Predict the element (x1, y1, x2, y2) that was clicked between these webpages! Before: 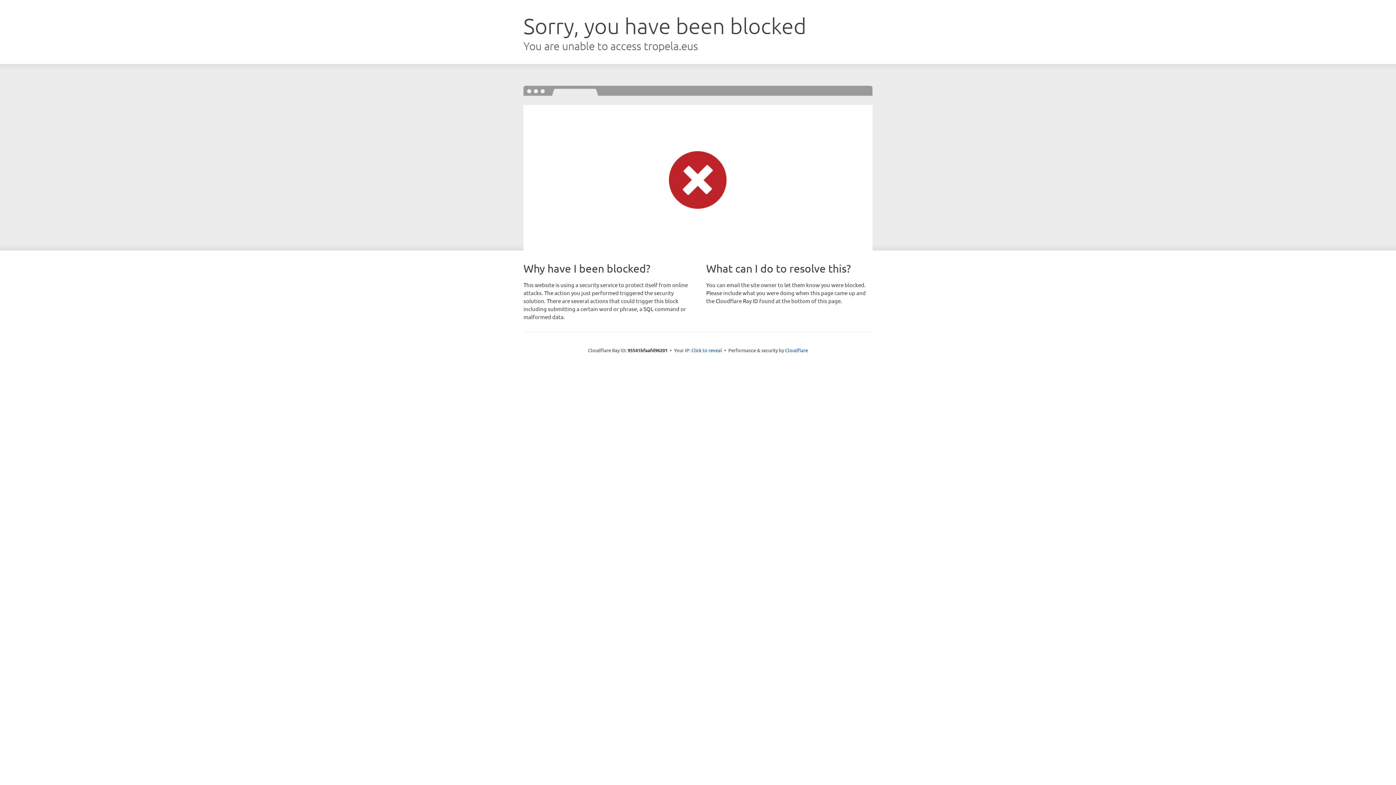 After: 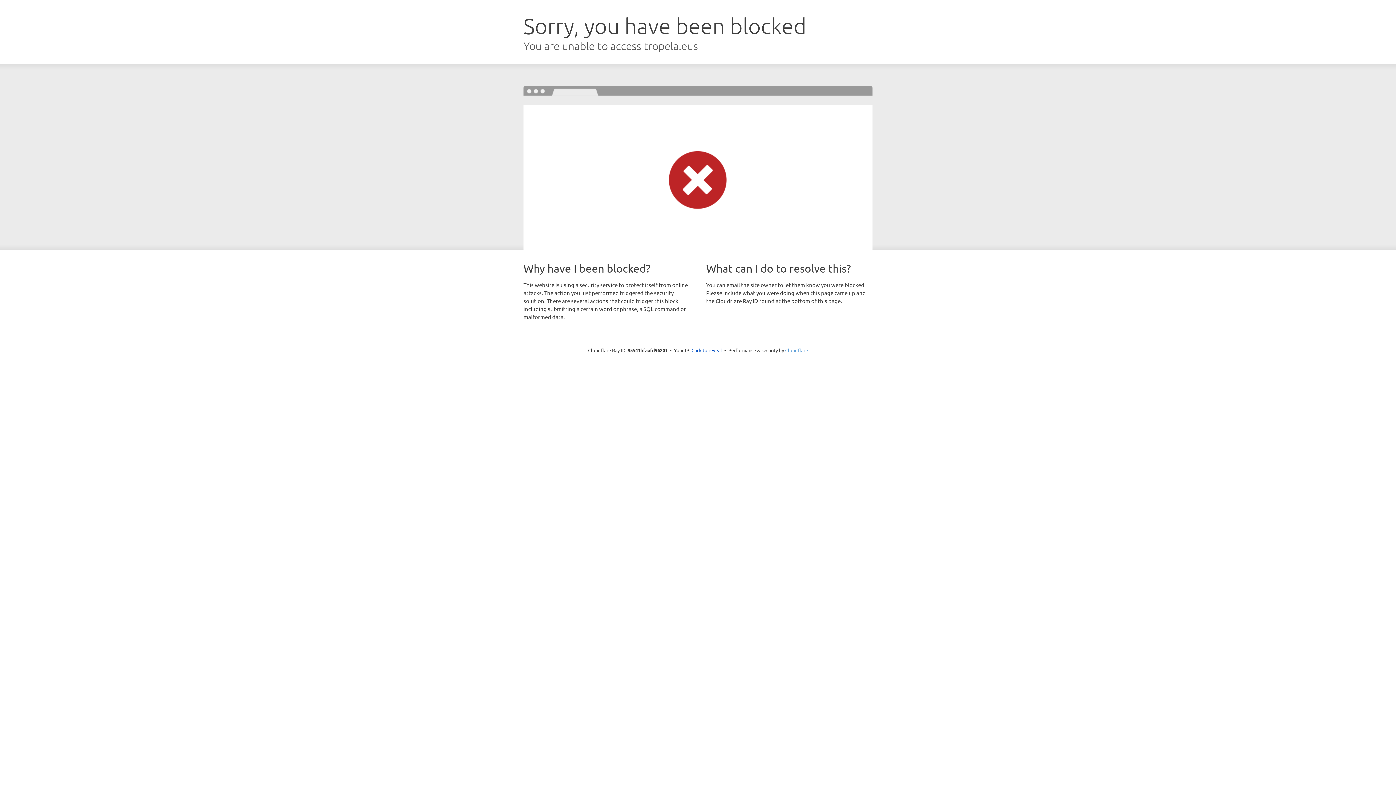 Action: label: Cloudflare bbox: (785, 347, 808, 353)